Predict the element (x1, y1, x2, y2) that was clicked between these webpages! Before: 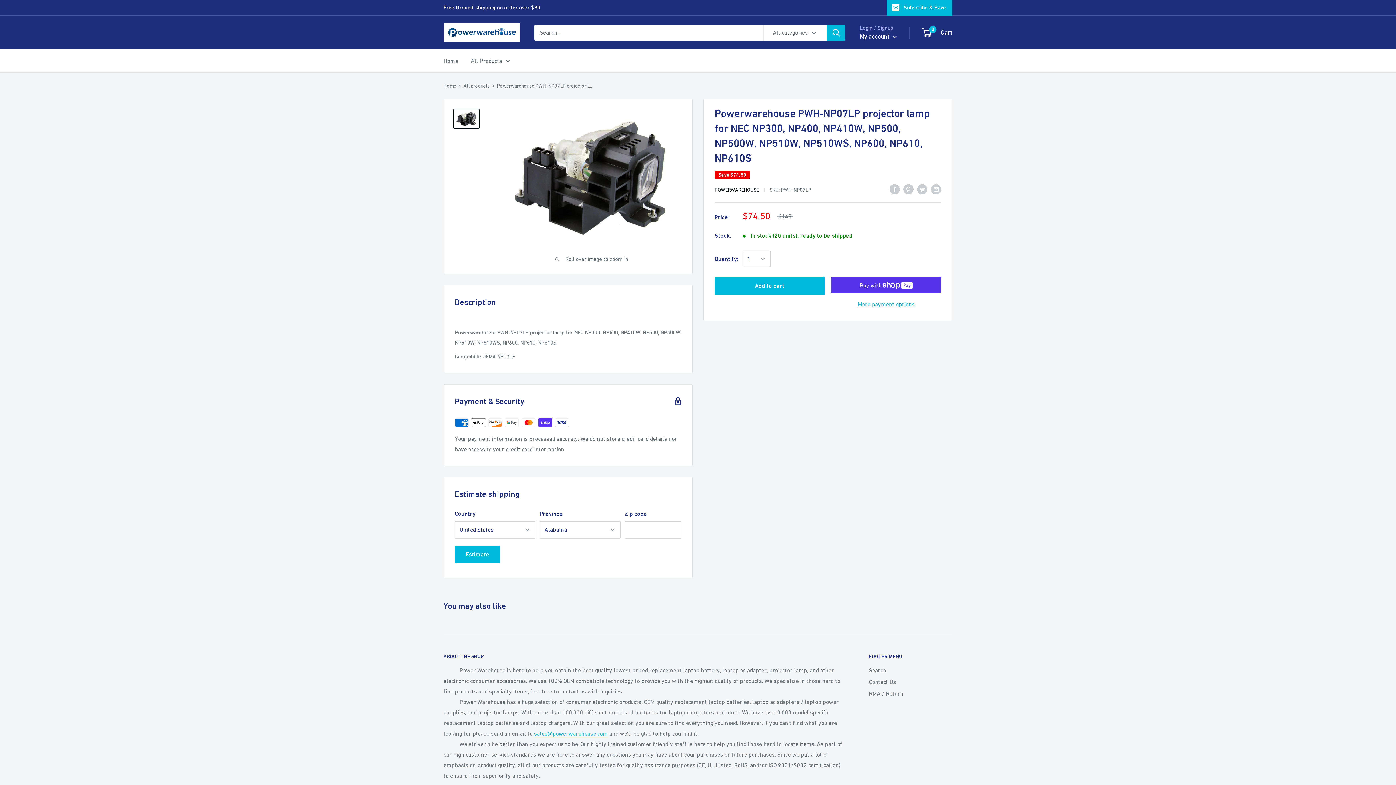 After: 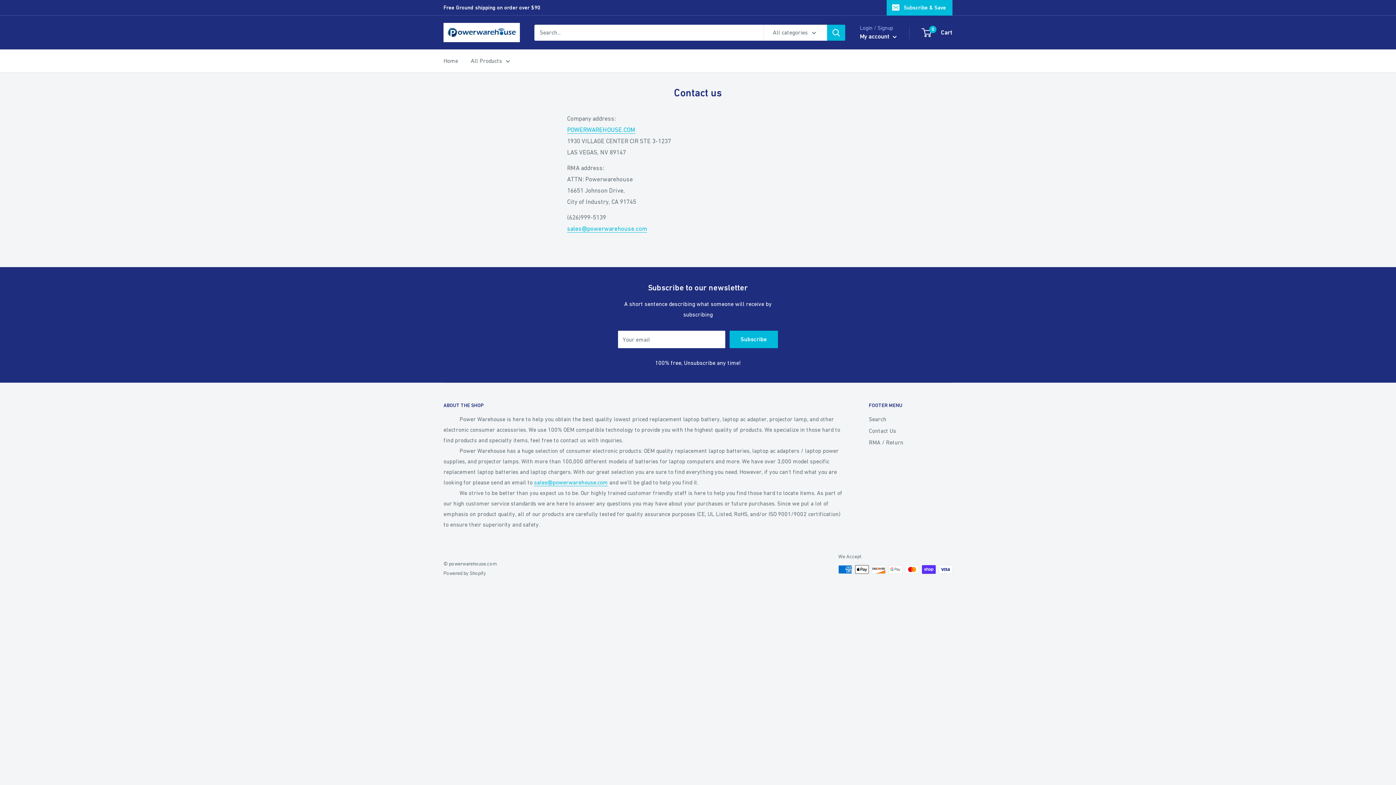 Action: label: Contact Us bbox: (869, 676, 952, 687)